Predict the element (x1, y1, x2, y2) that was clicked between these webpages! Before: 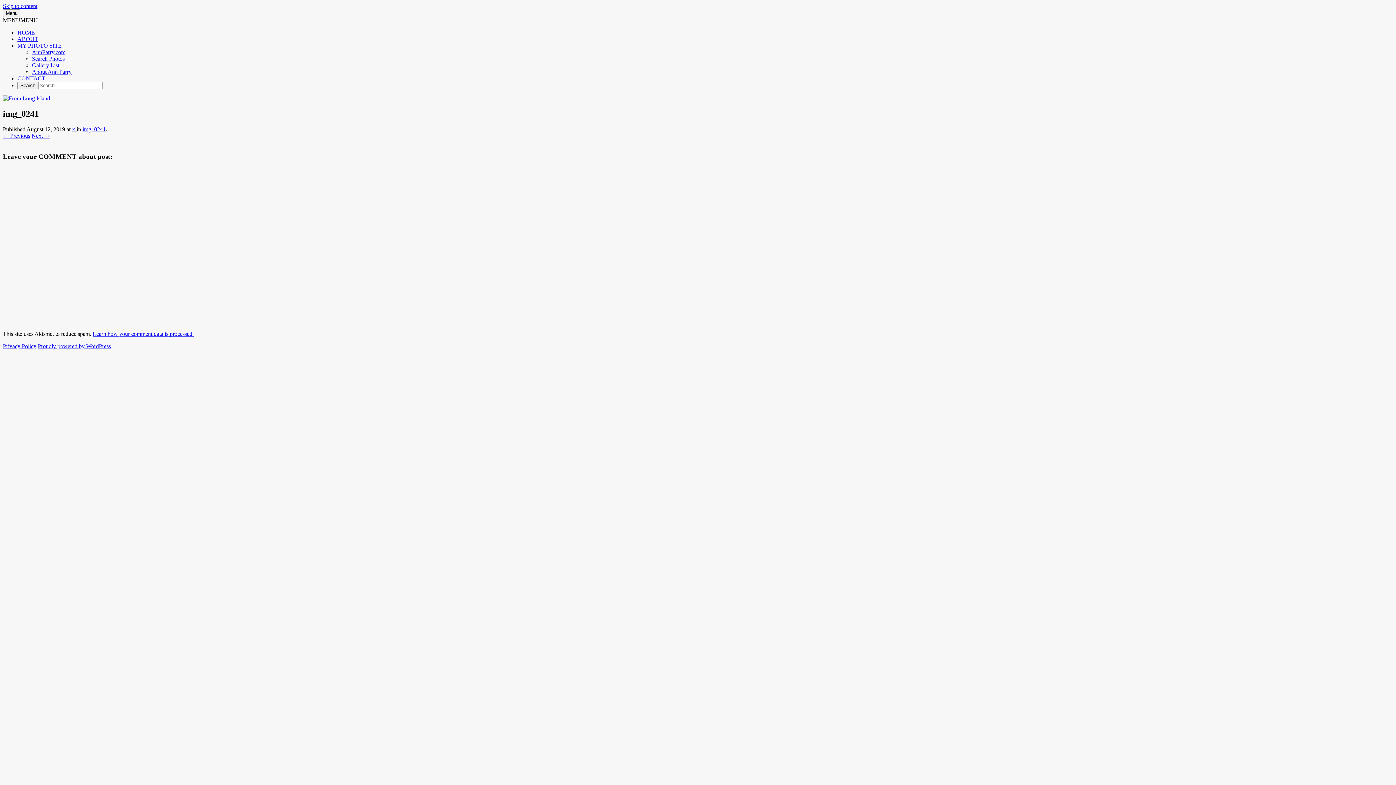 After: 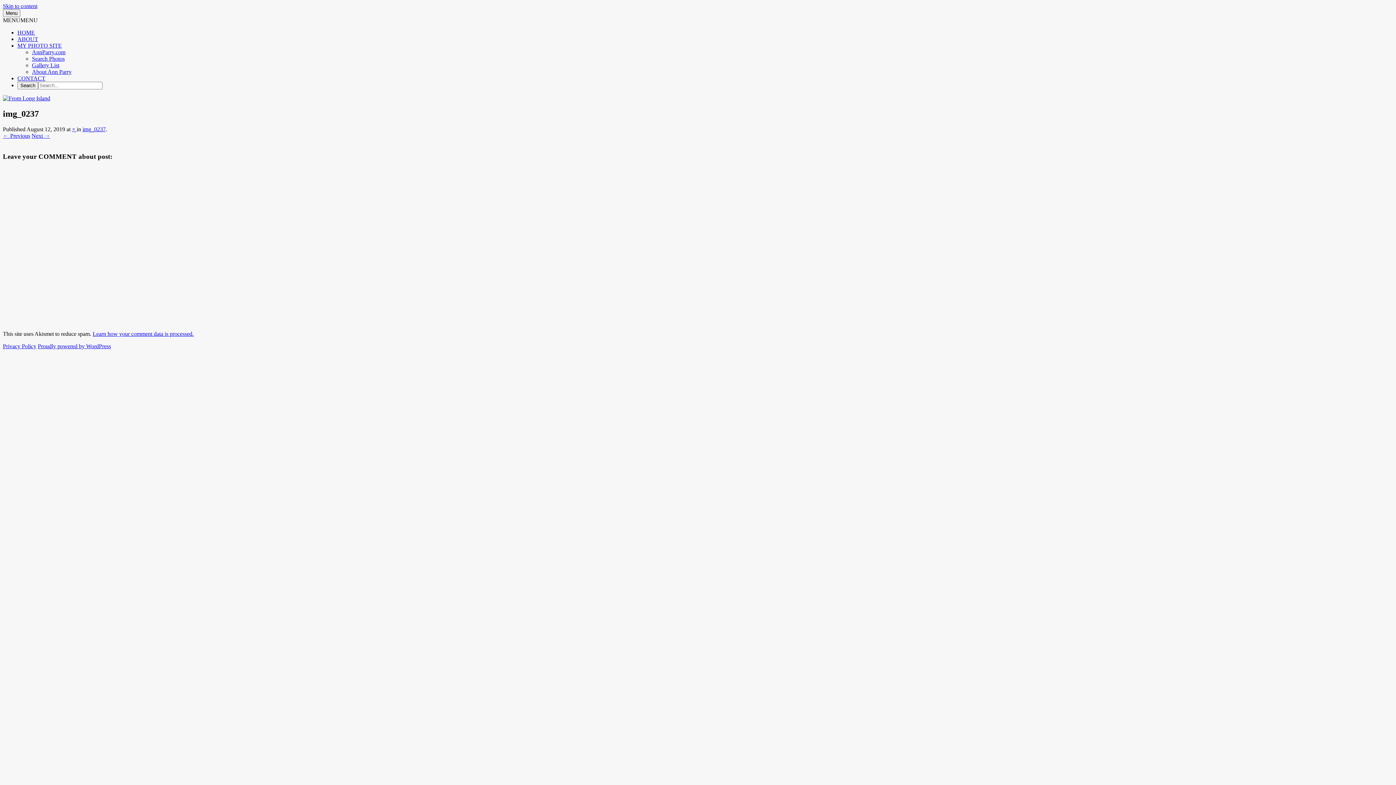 Action: label: ← Previous bbox: (2, 132, 30, 138)